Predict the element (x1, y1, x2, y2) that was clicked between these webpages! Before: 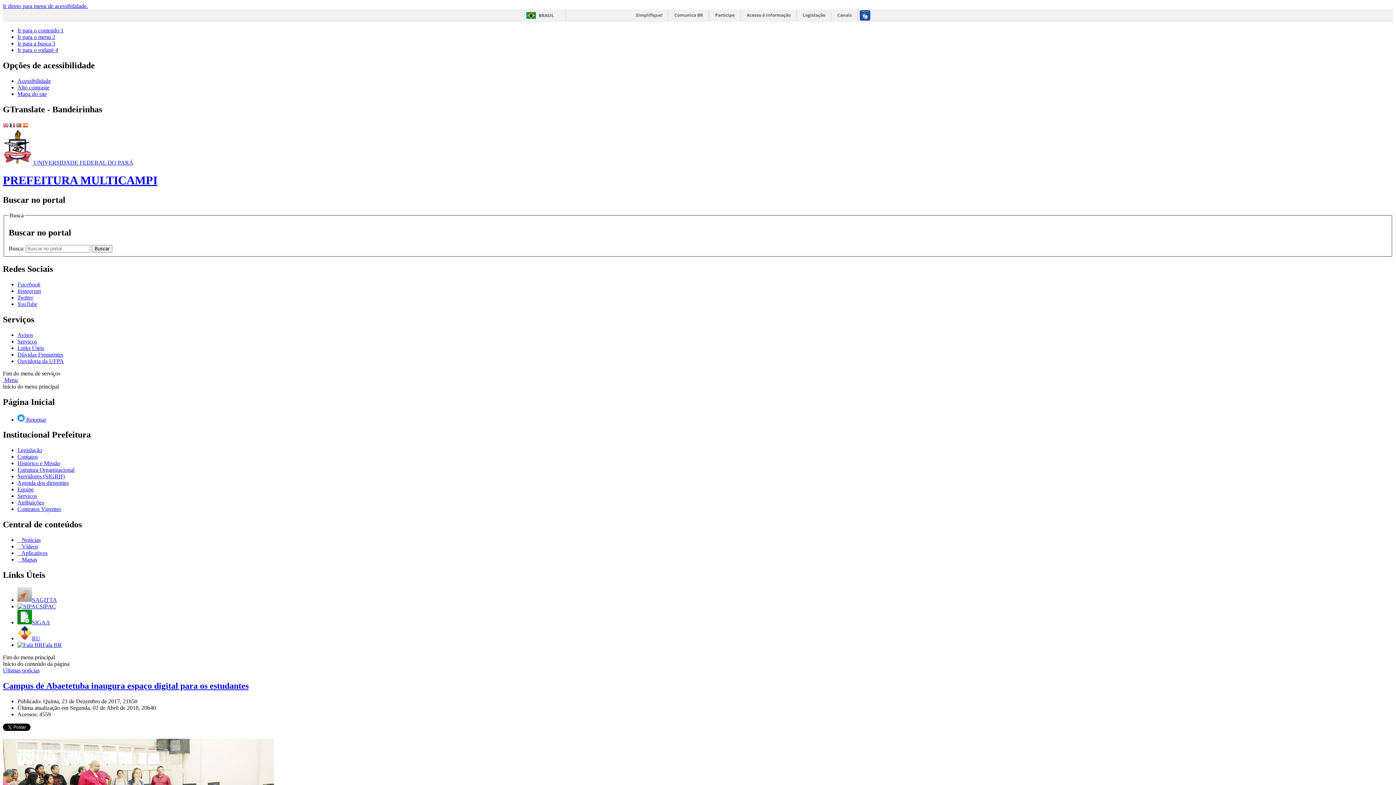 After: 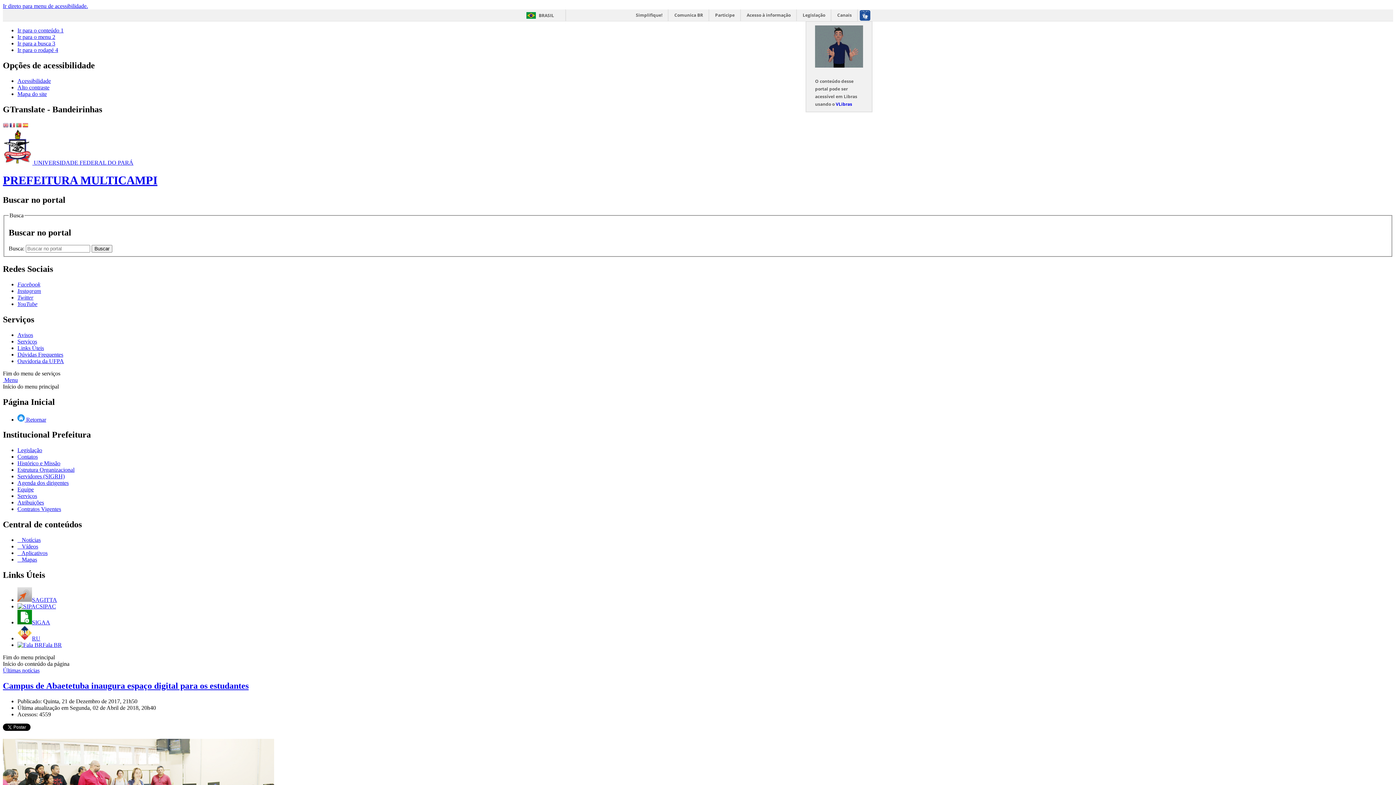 Action: bbox: (857, 9, 872, 21)